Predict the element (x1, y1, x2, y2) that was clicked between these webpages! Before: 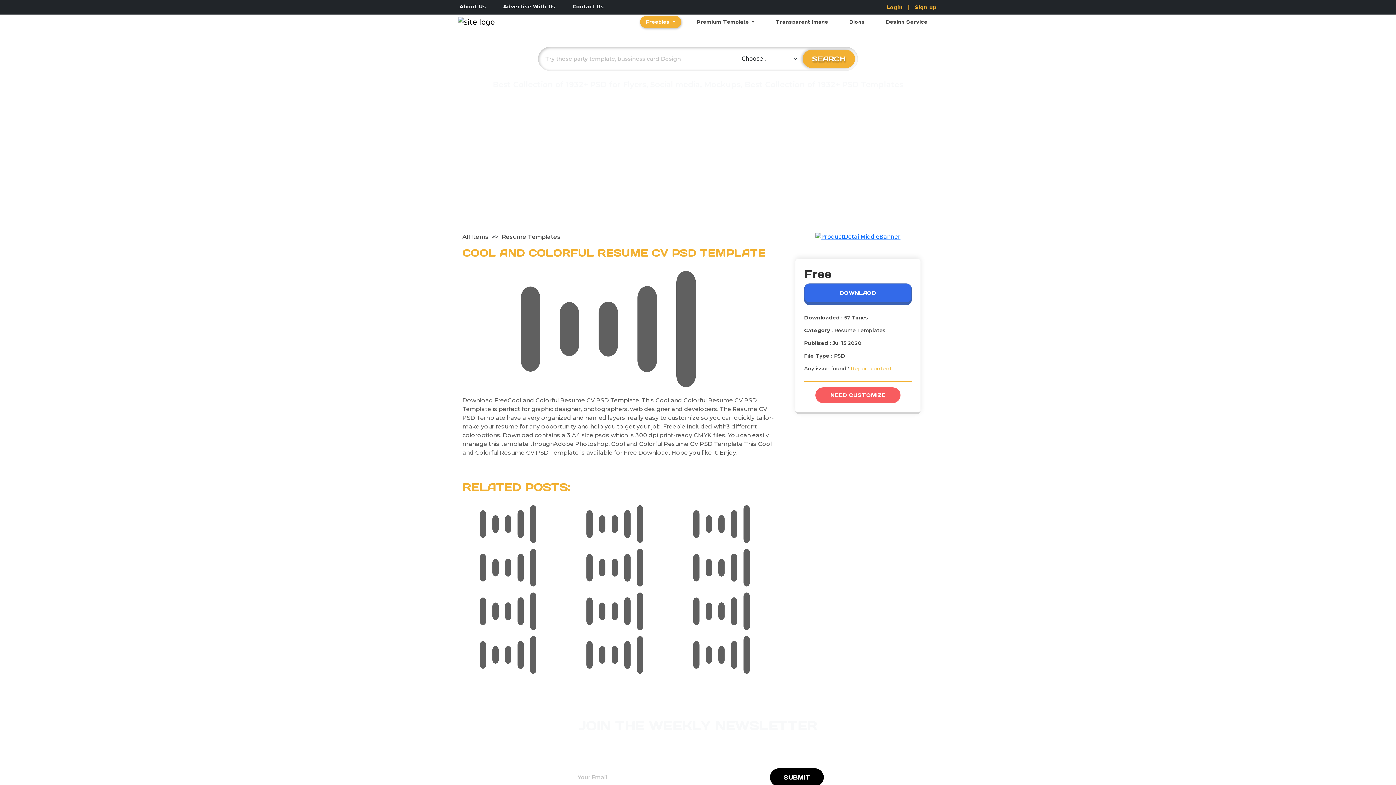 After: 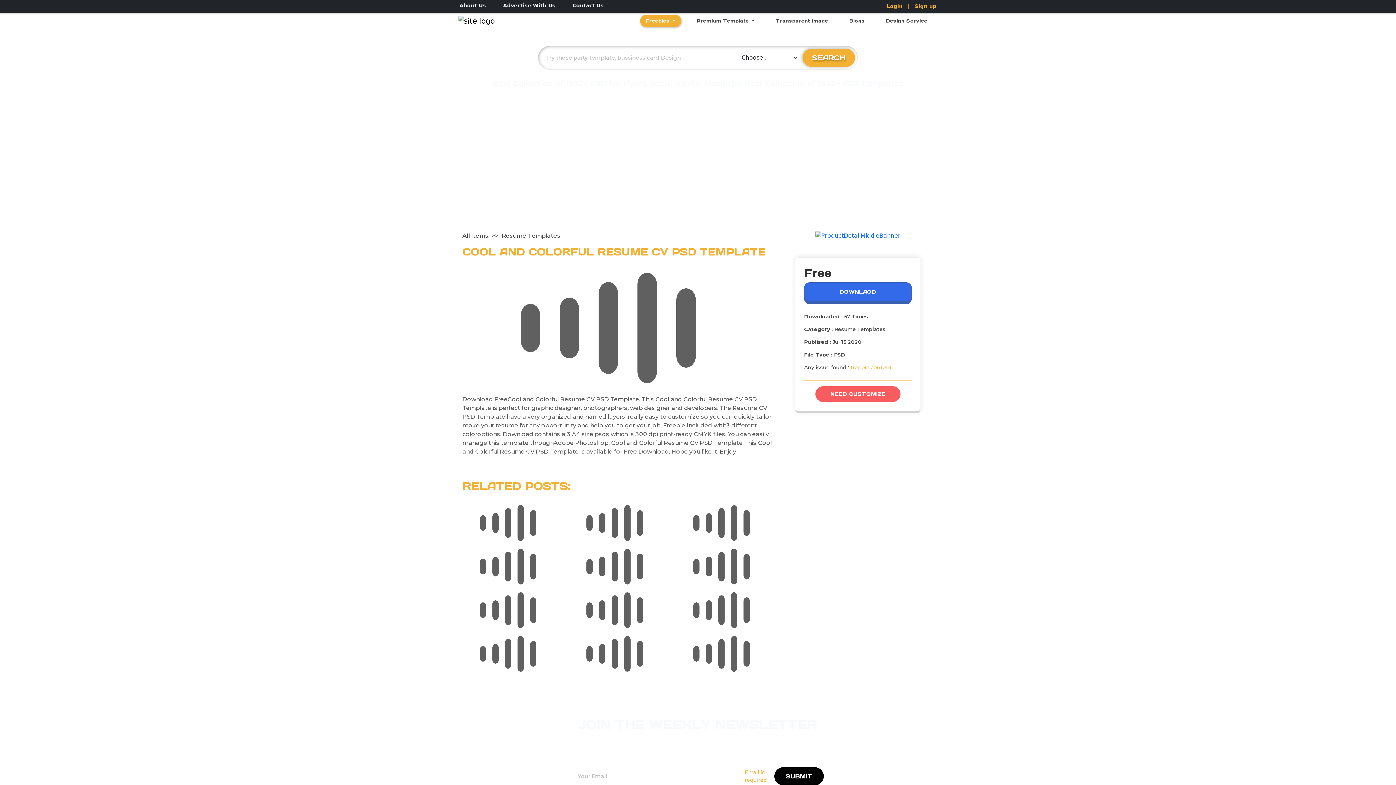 Action: label: SUBMIT bbox: (770, 768, 824, 786)